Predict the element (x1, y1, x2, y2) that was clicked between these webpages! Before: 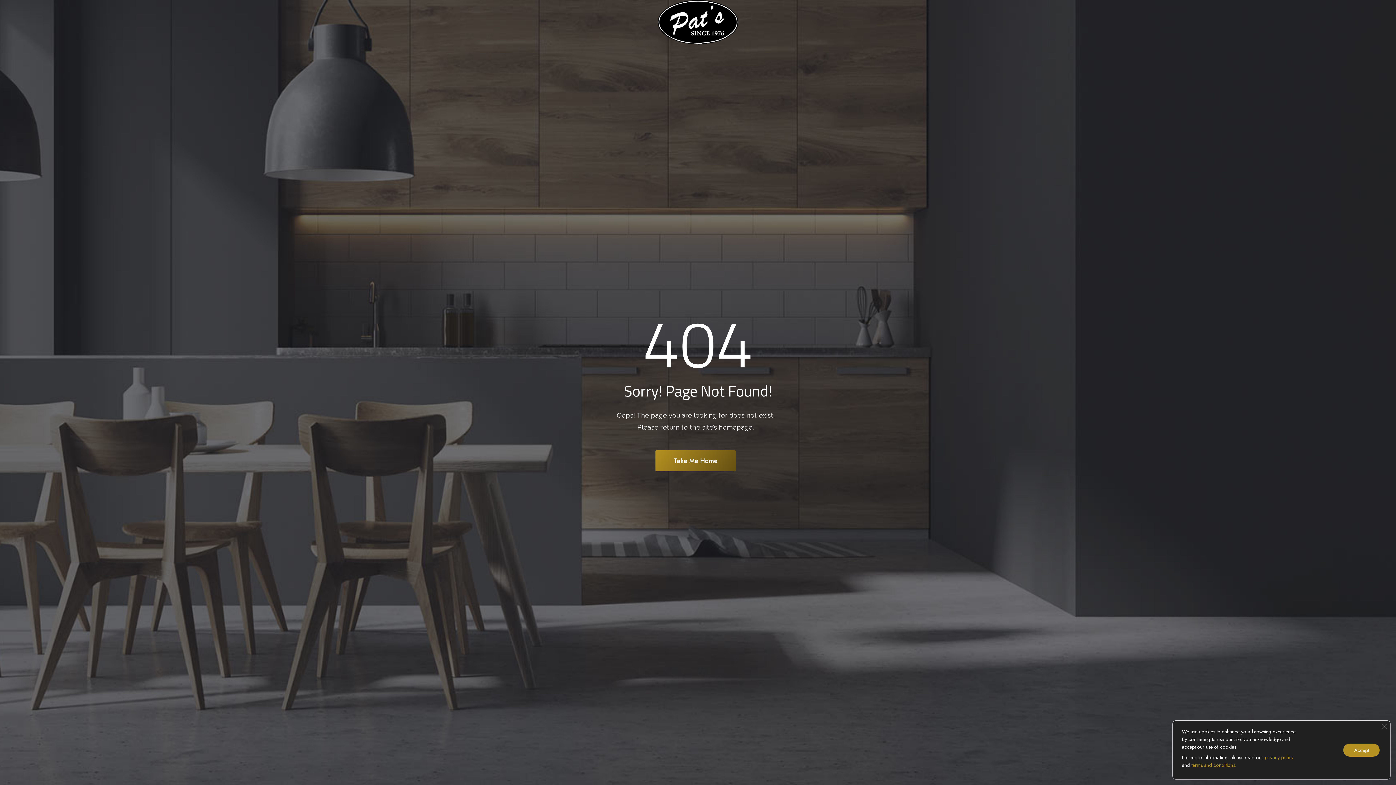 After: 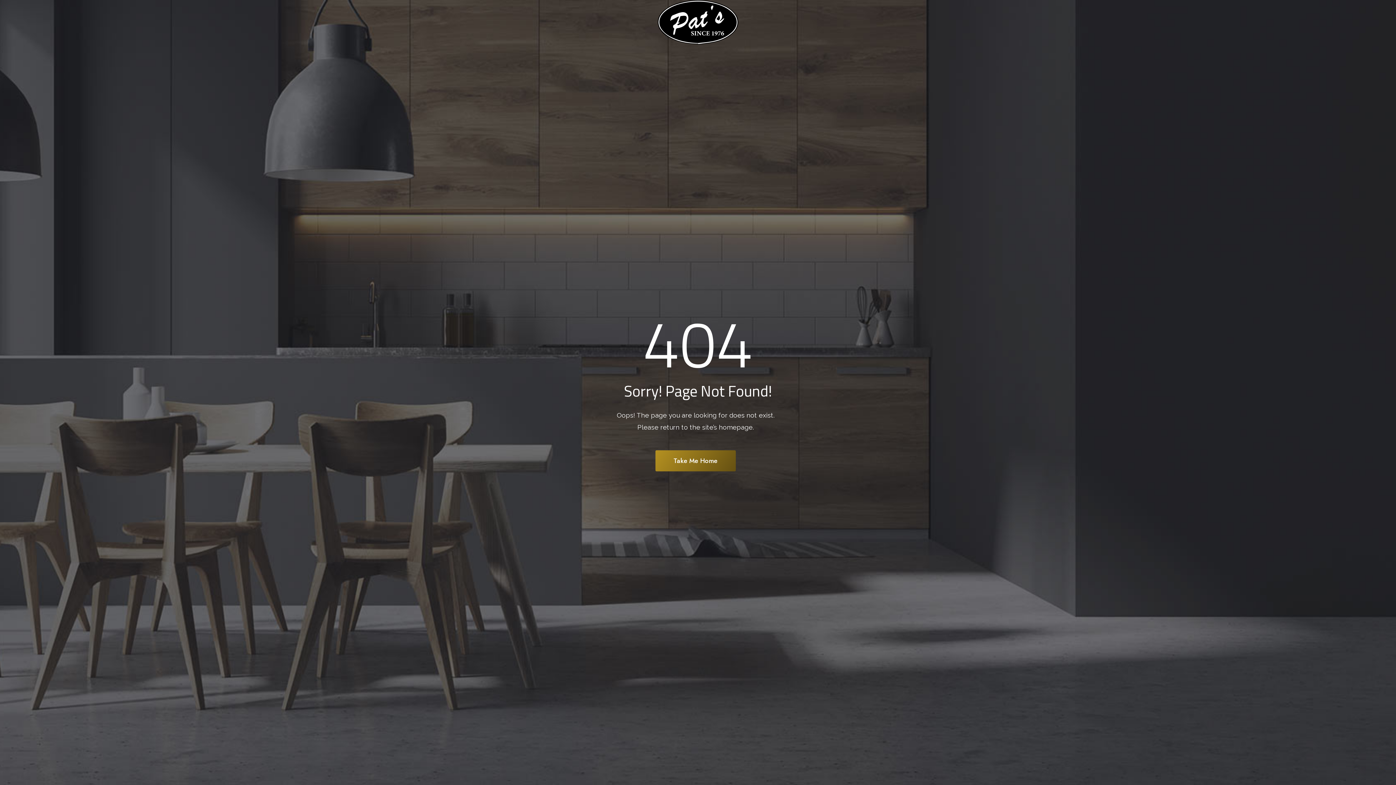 Action: bbox: (1377, 720, 1390, 733) label: Close GDPR Cookie Banner